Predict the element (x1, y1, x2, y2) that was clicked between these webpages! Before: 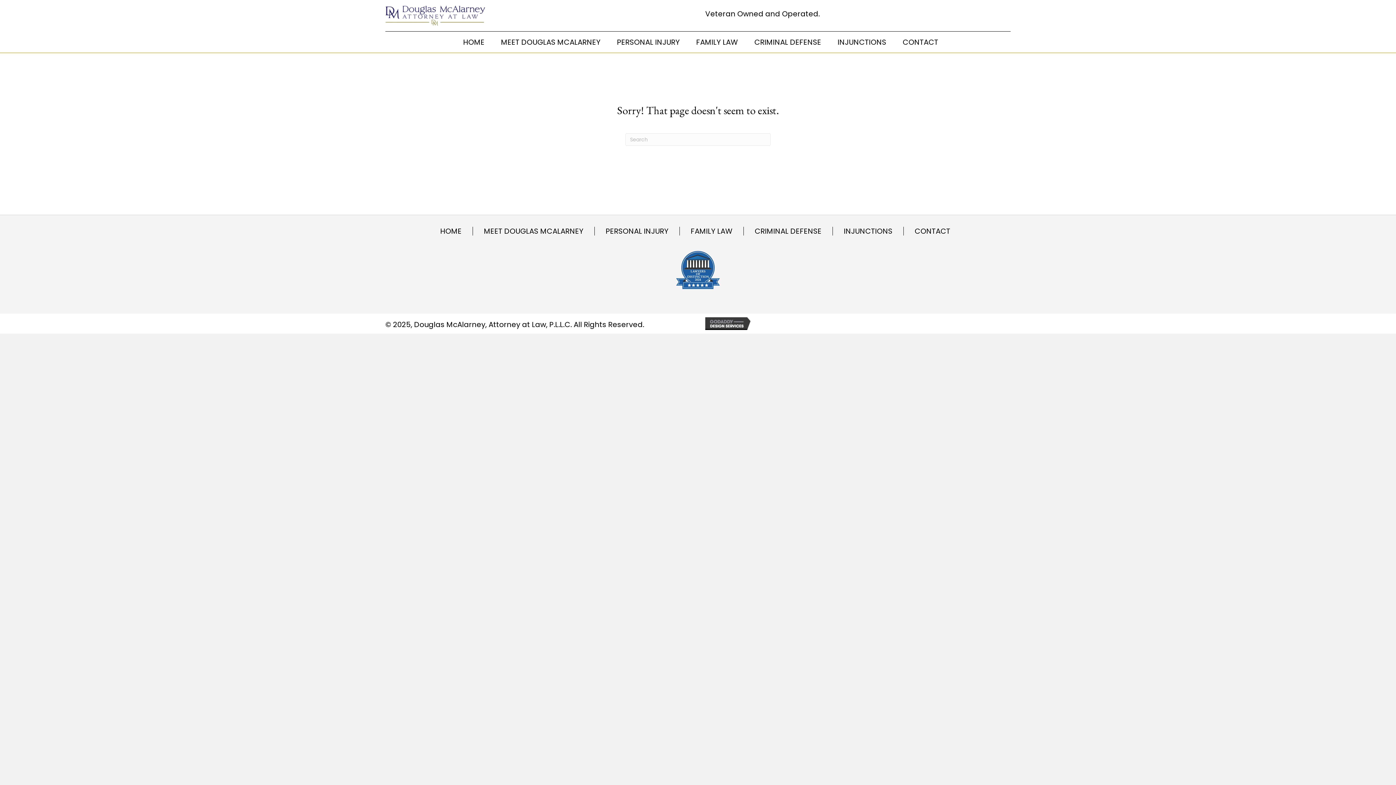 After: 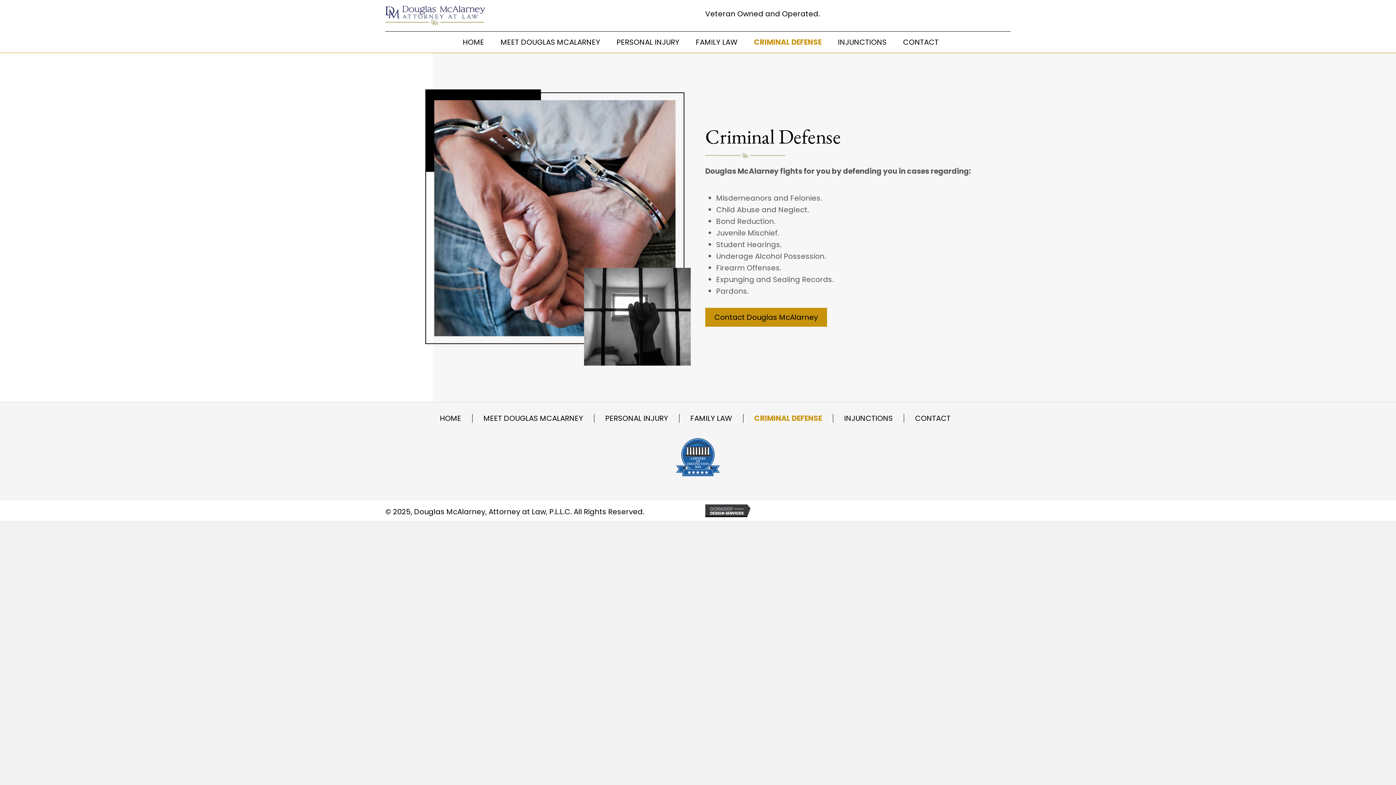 Action: bbox: (745, 38, 825, 45) label: CRIMINAL DEFENSE